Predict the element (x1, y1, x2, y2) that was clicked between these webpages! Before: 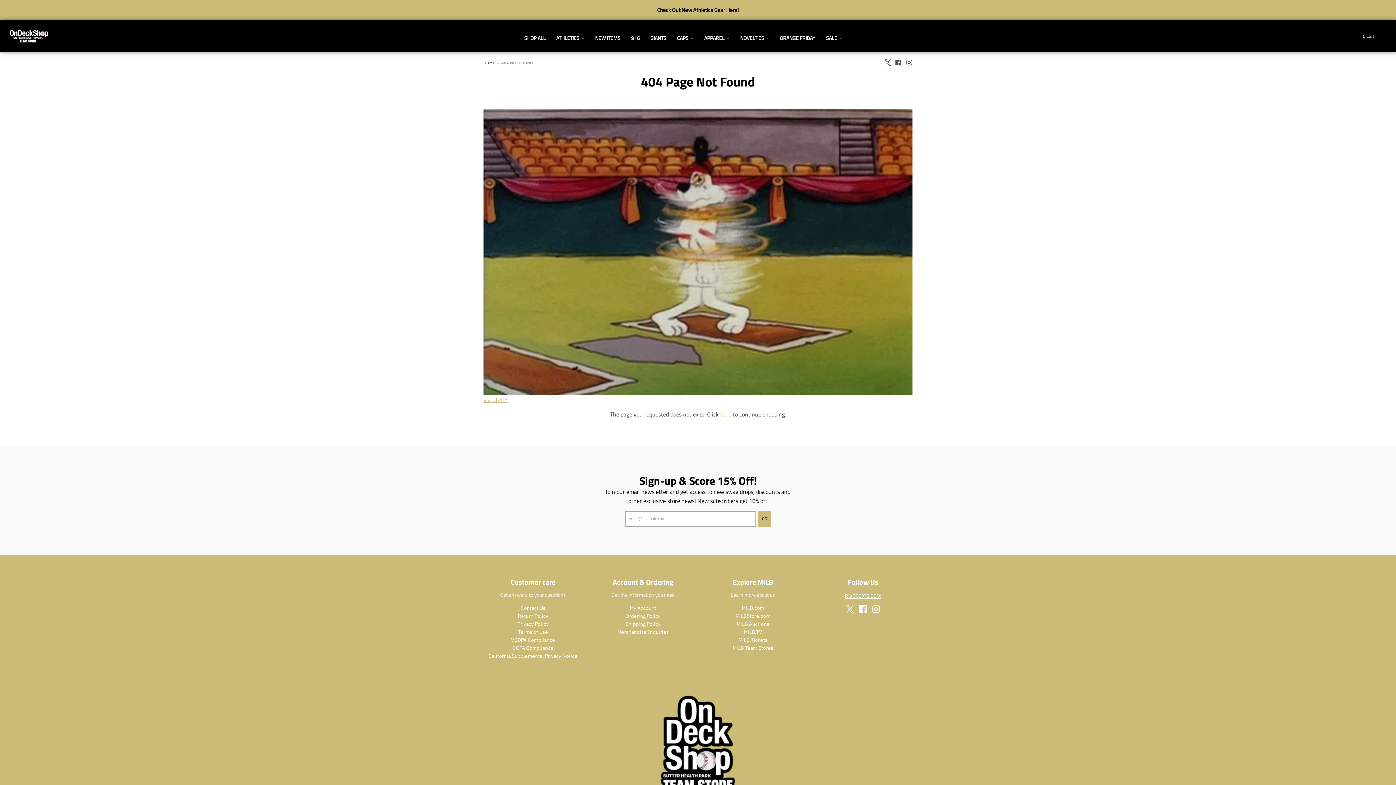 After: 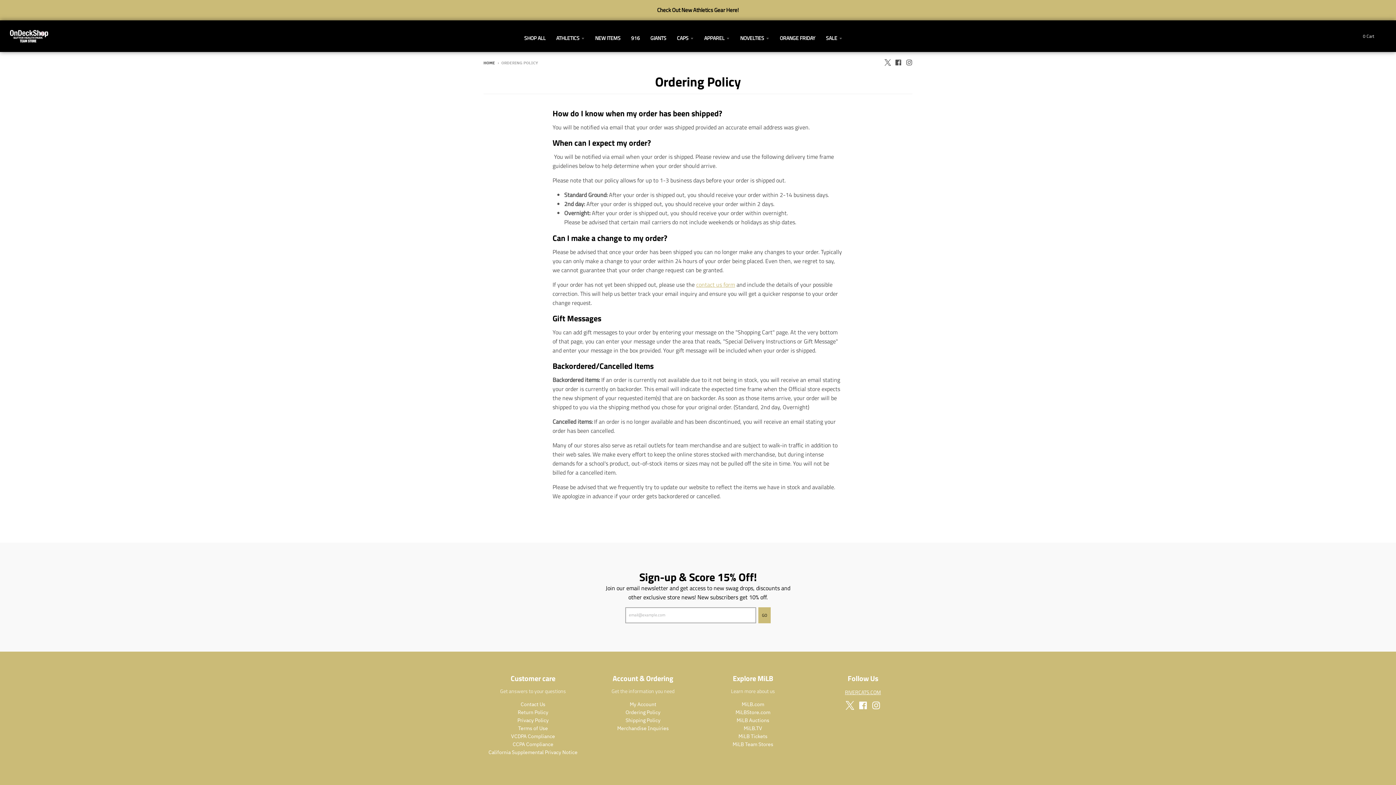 Action: label: Ordering Policy bbox: (625, 612, 660, 619)